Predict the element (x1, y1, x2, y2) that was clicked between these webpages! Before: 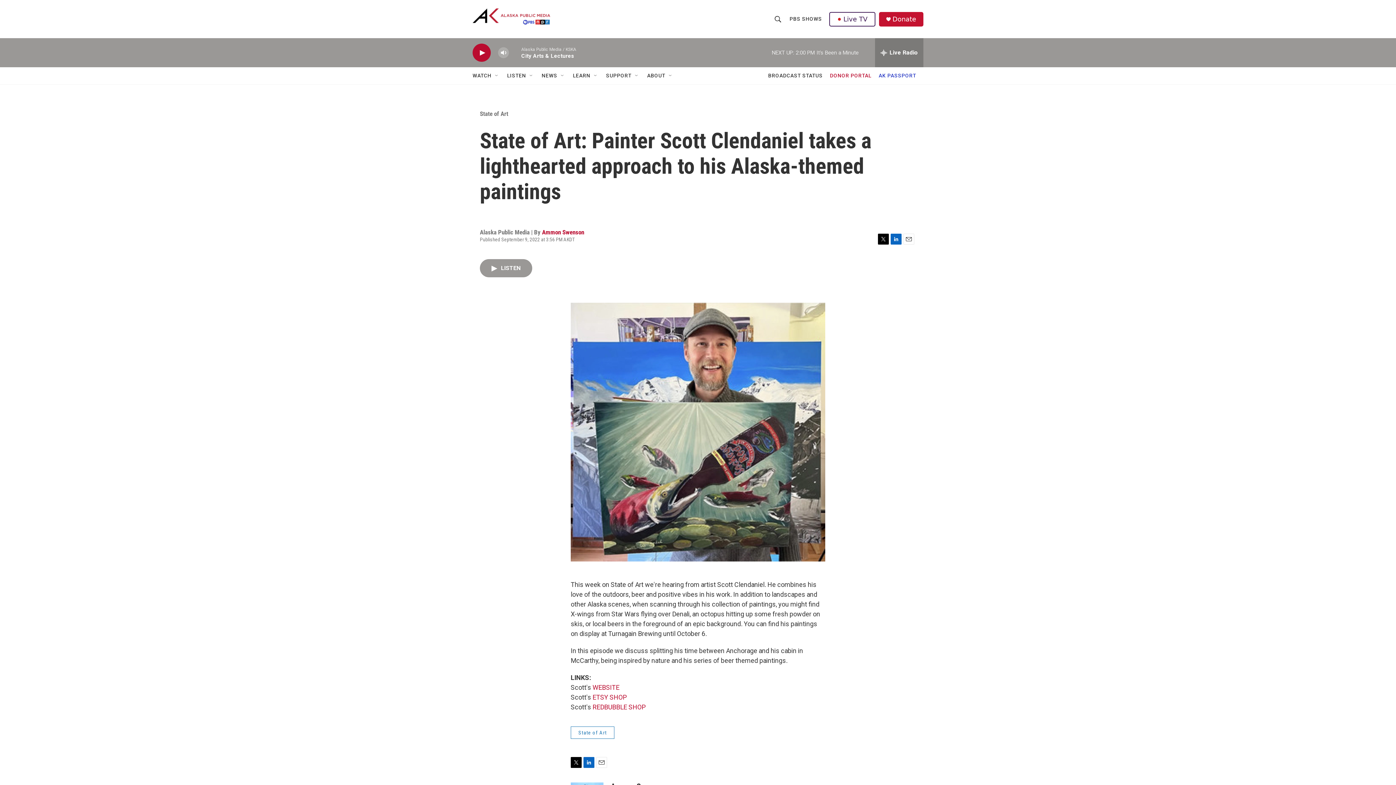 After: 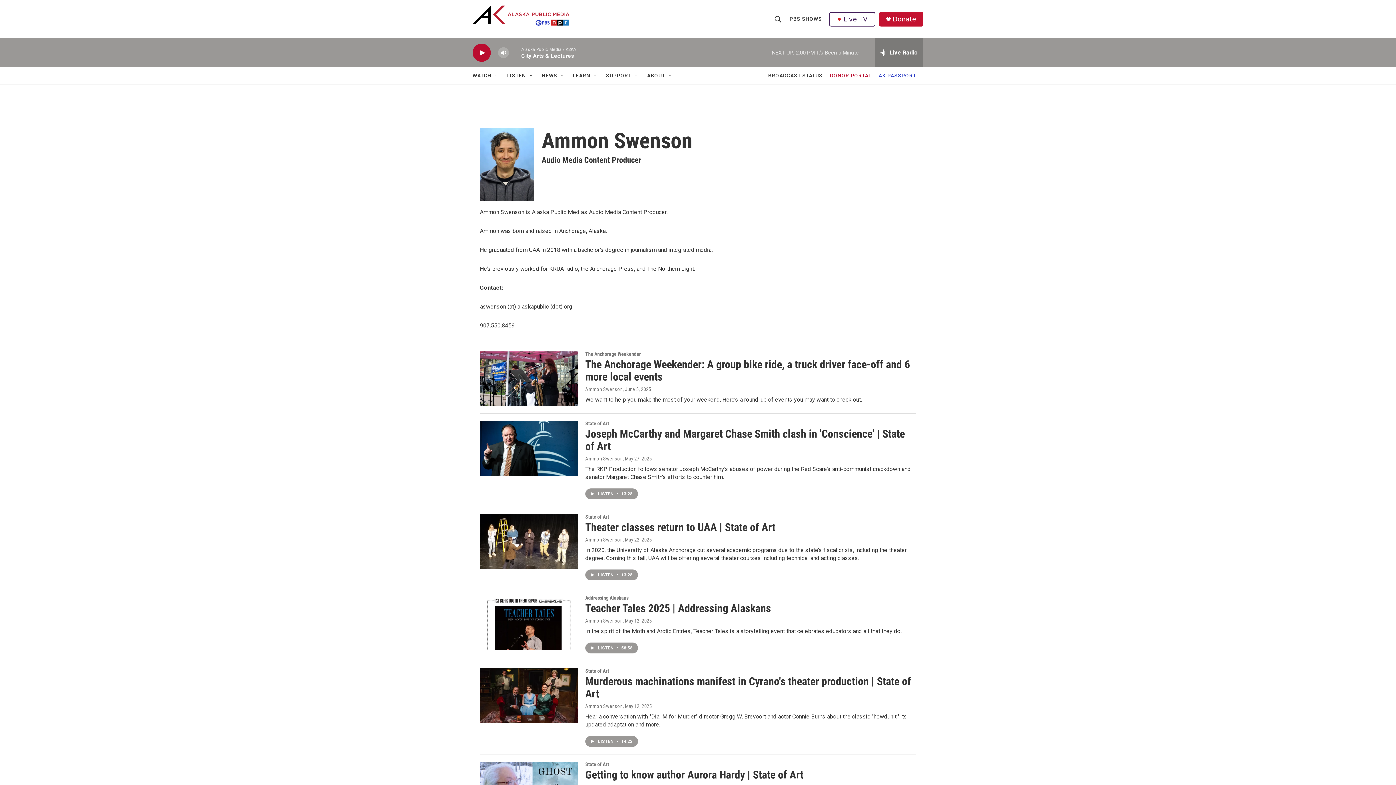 Action: label: Ammon Swenson bbox: (542, 228, 584, 235)